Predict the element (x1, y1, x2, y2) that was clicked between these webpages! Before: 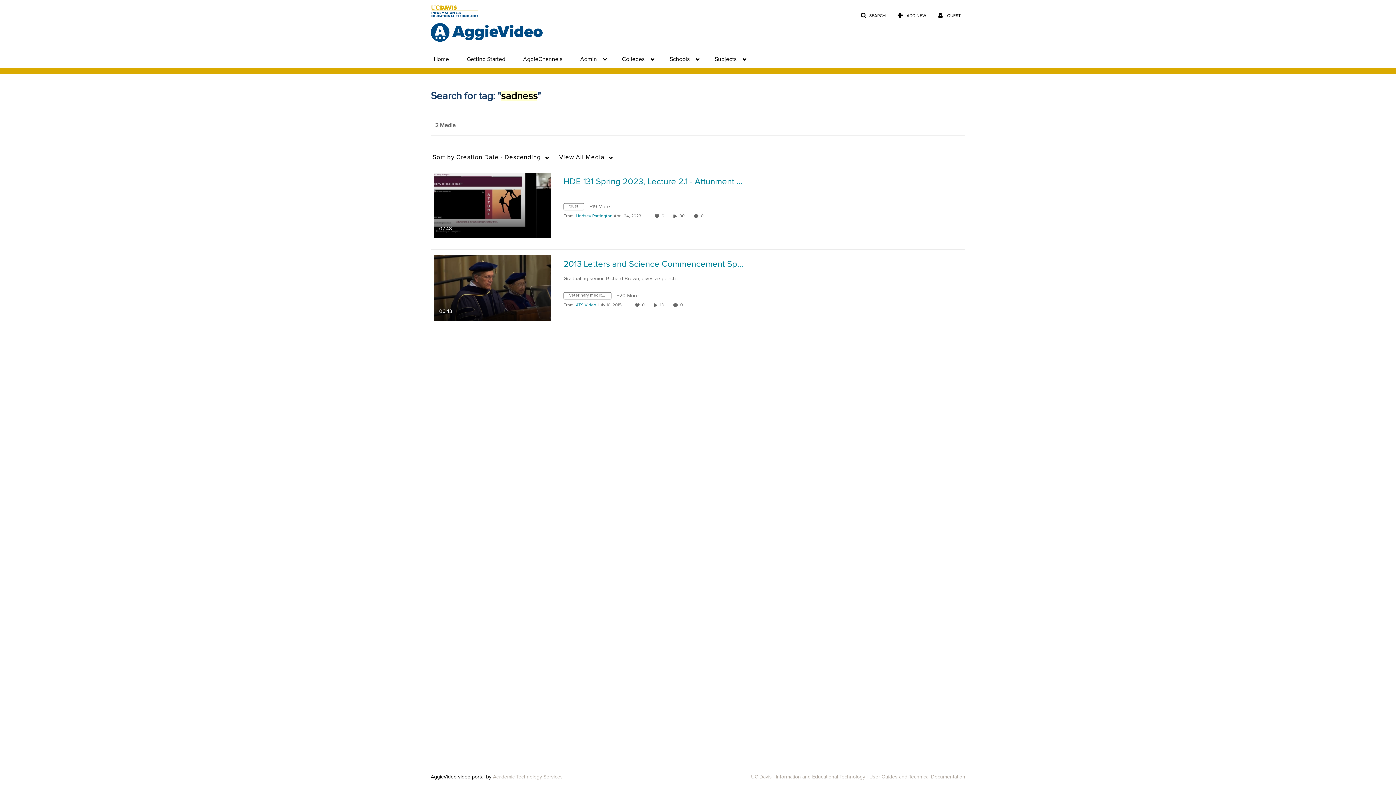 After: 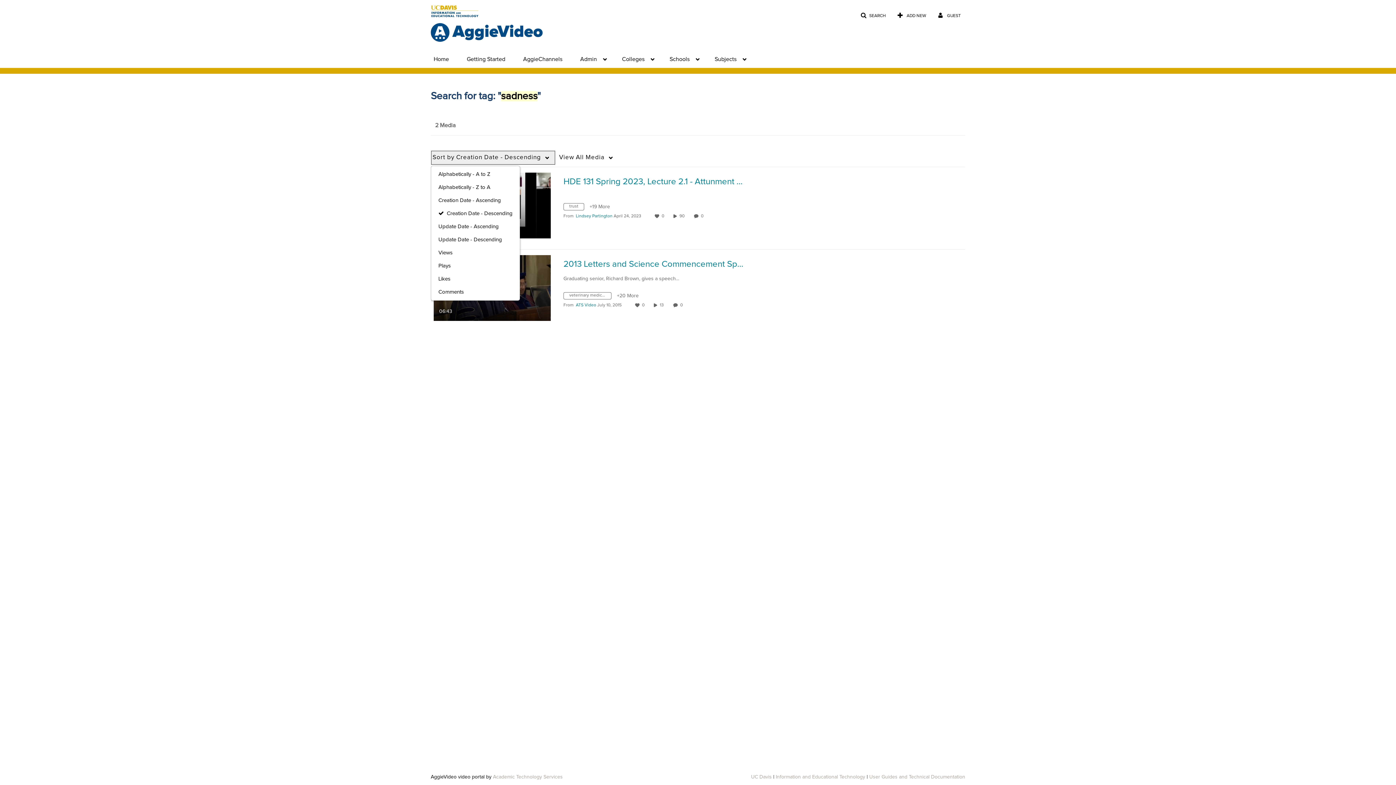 Action: label: Sort by Creation Date - Descending bbox: (430, 150, 555, 165)